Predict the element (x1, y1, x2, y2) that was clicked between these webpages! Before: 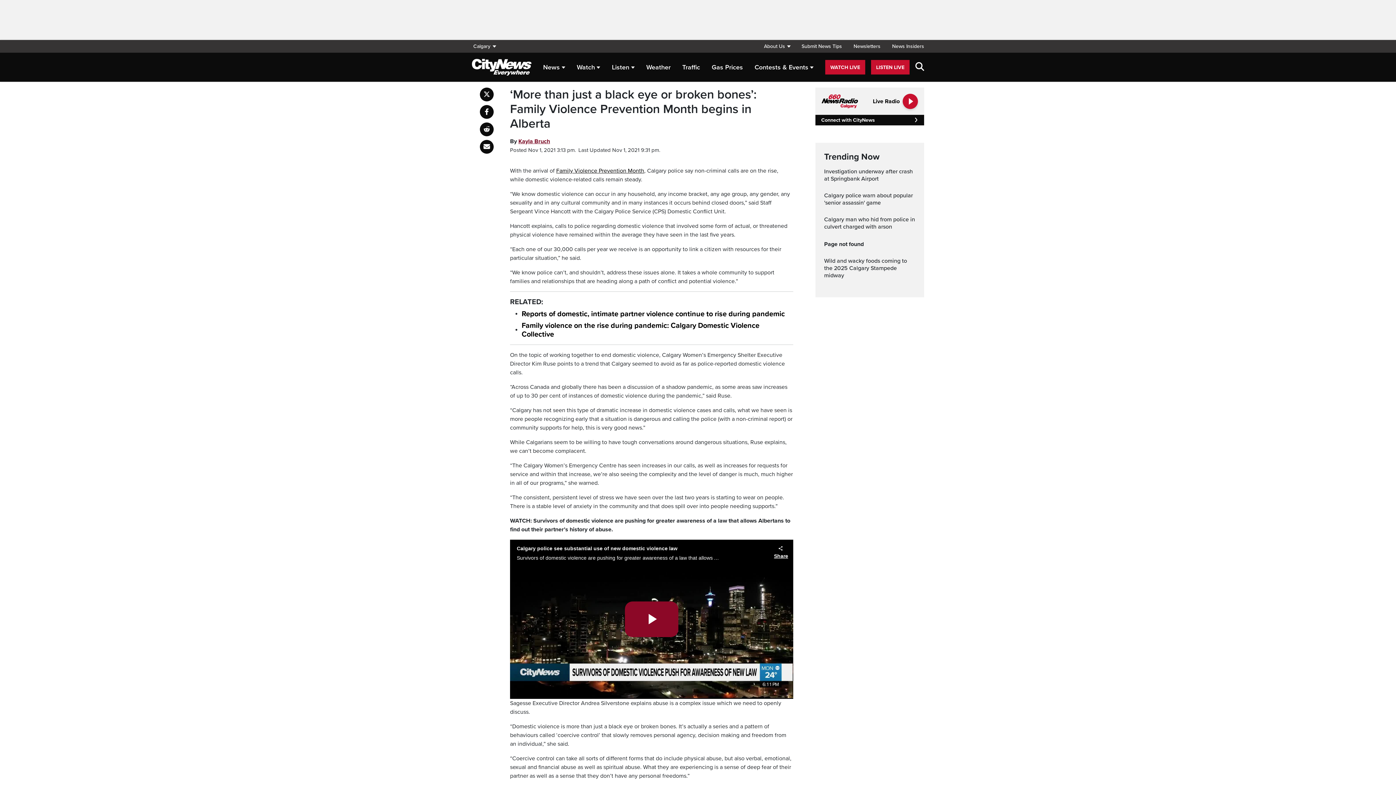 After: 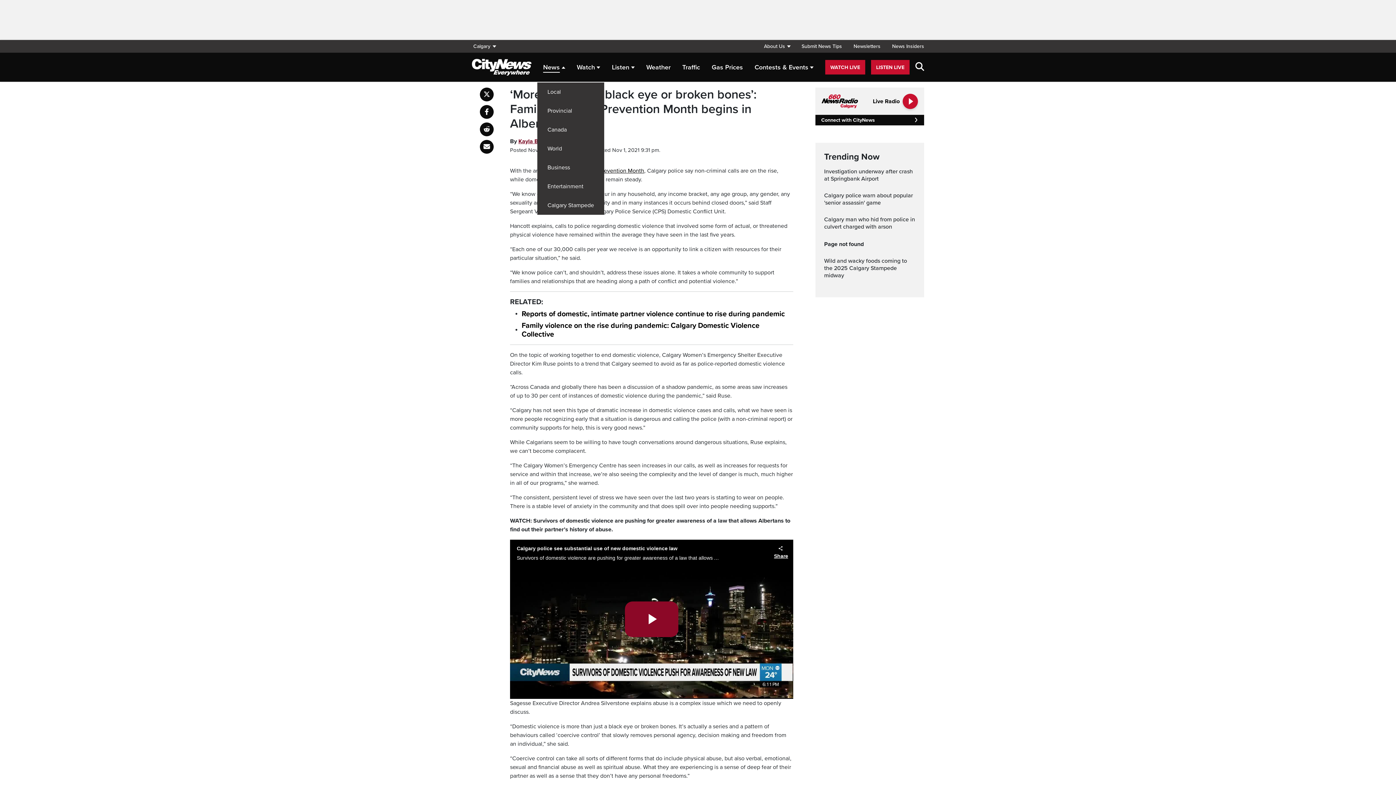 Action: bbox: (543, 59, 565, 75) label: News